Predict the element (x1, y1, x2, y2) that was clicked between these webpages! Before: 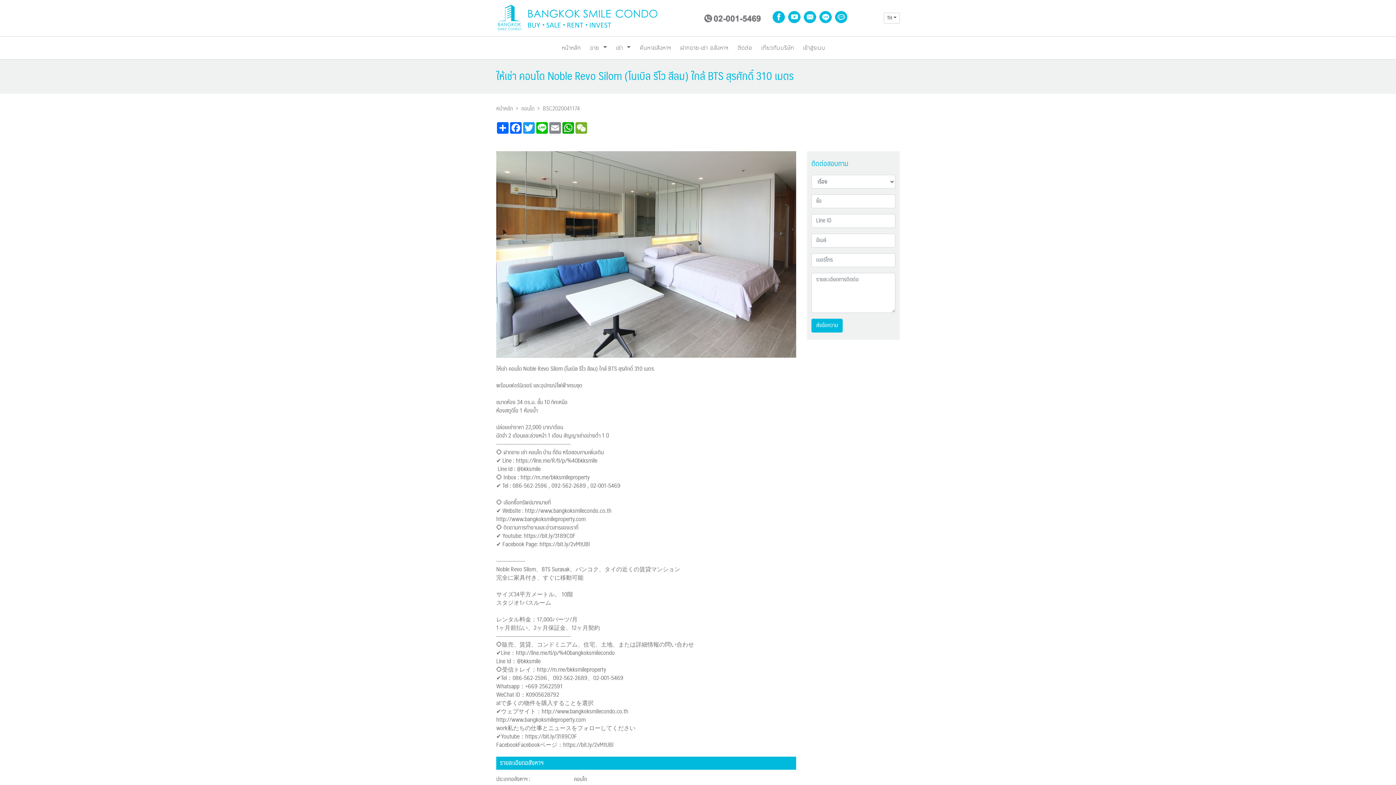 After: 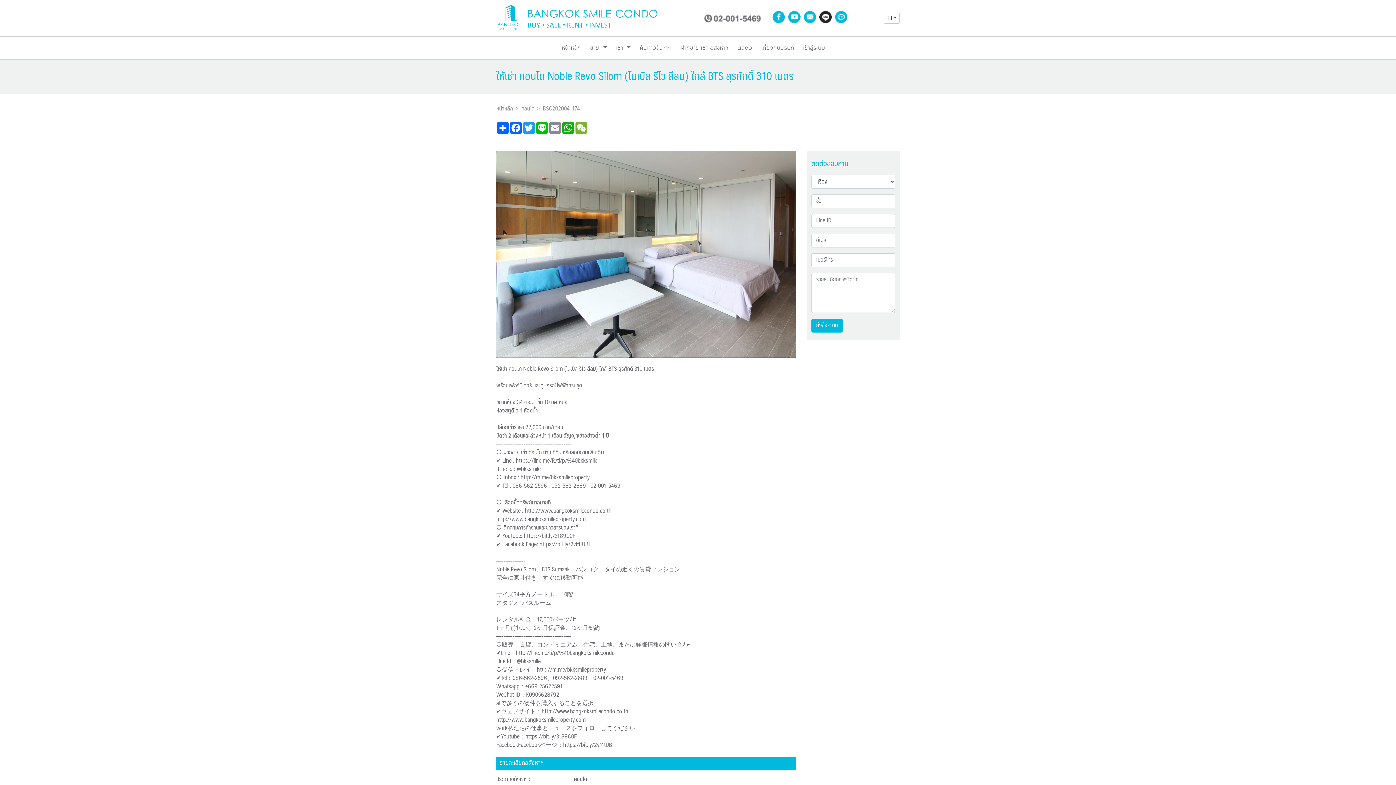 Action: bbox: (819, 10, 832, 23)